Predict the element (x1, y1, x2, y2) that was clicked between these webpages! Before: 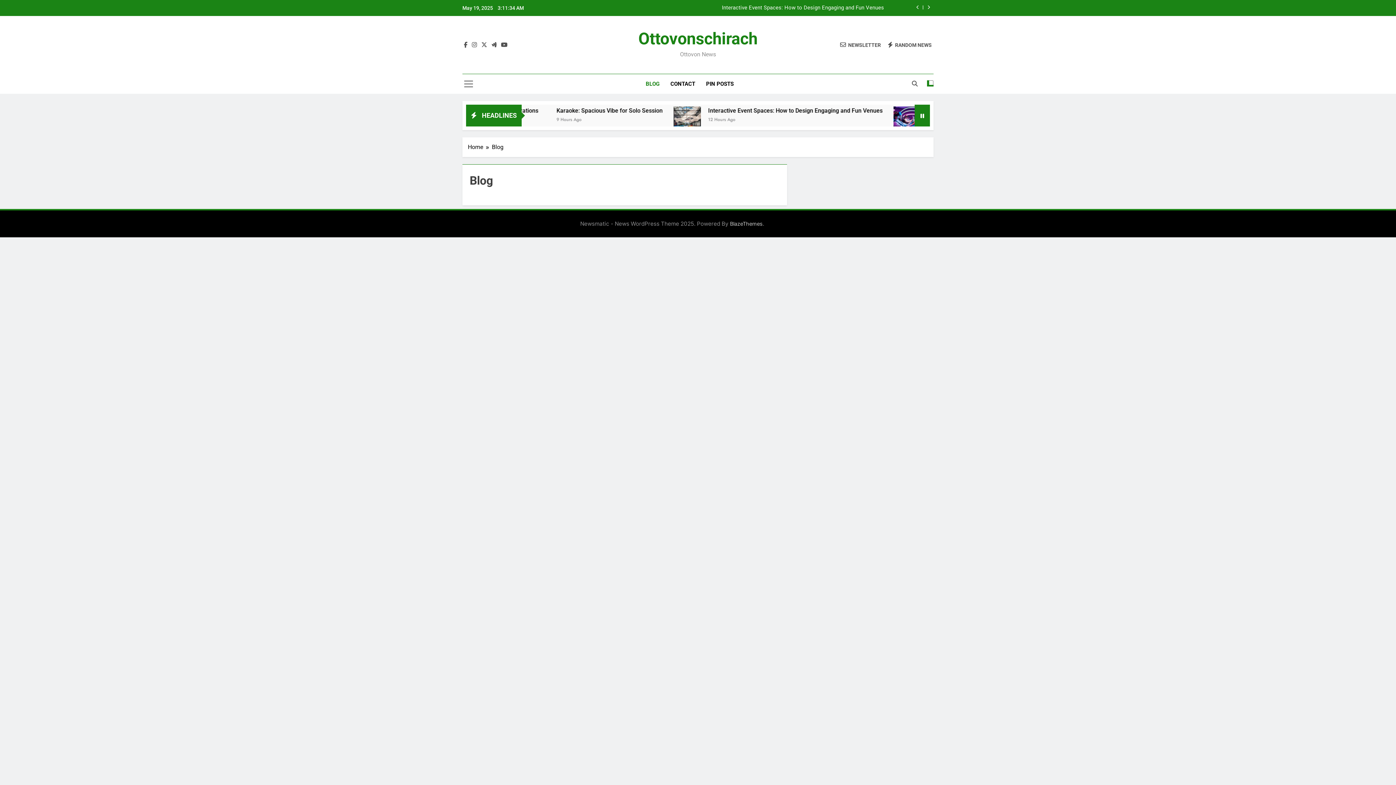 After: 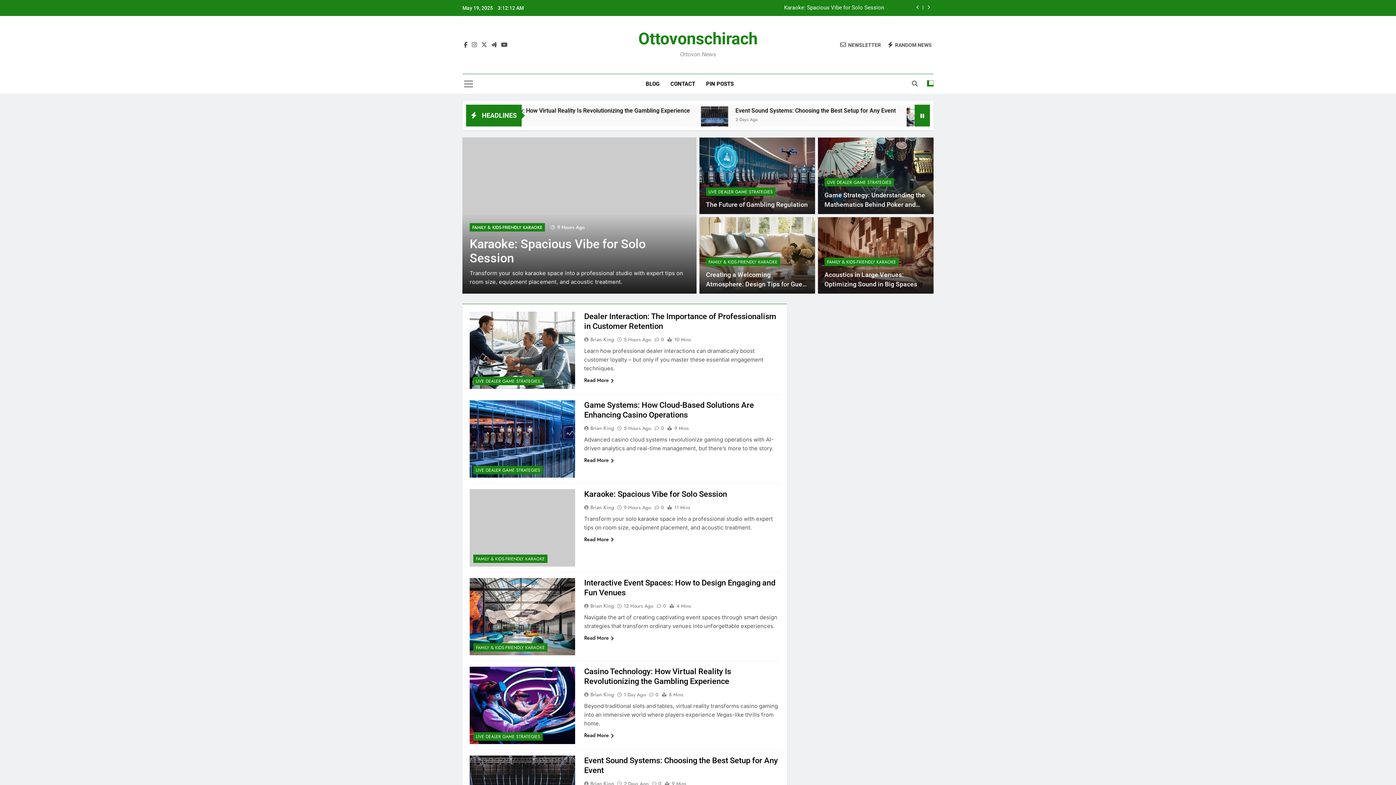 Action: bbox: (638, 29, 757, 48) label: Ottovonschirach